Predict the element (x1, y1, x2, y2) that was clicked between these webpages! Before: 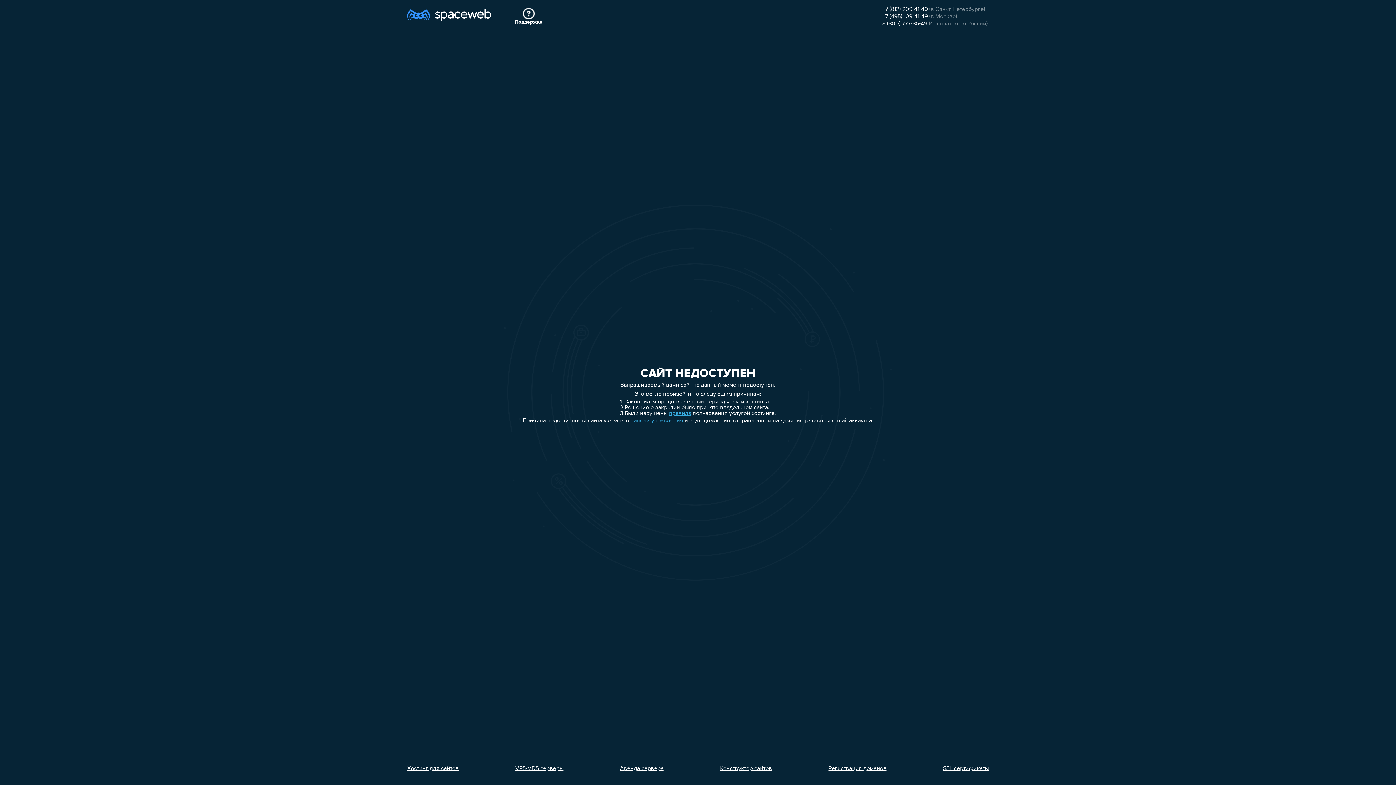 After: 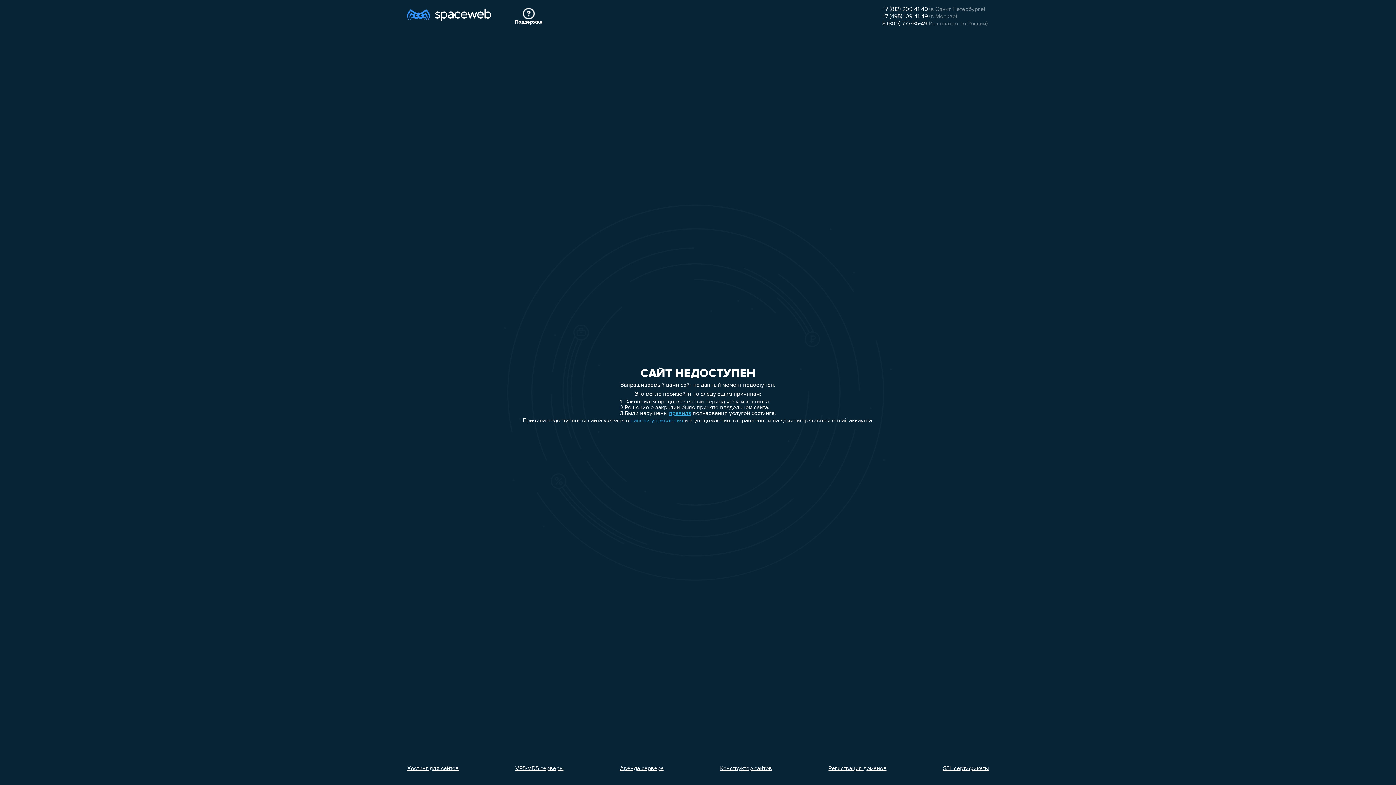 Action: bbox: (720, 766, 772, 772) label: Конструктор сайтов